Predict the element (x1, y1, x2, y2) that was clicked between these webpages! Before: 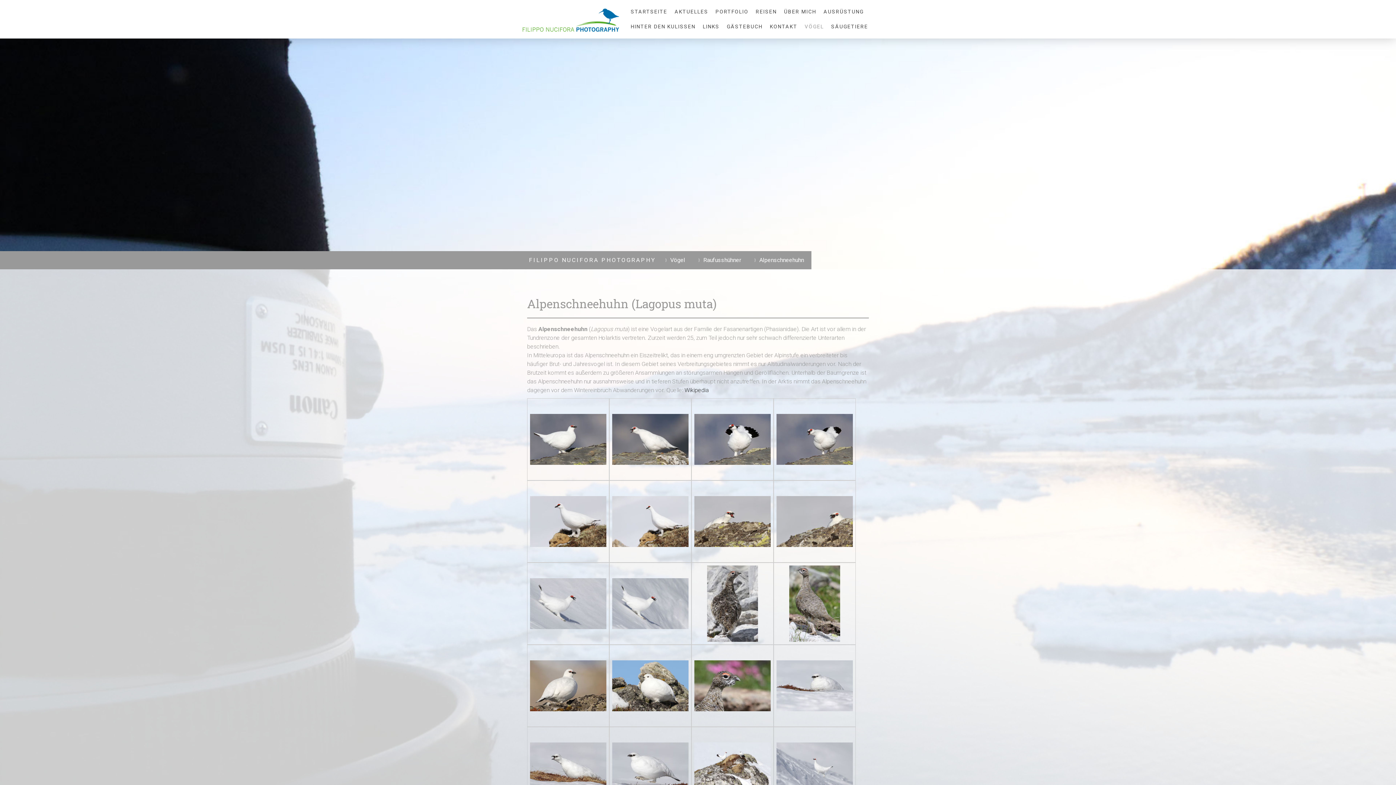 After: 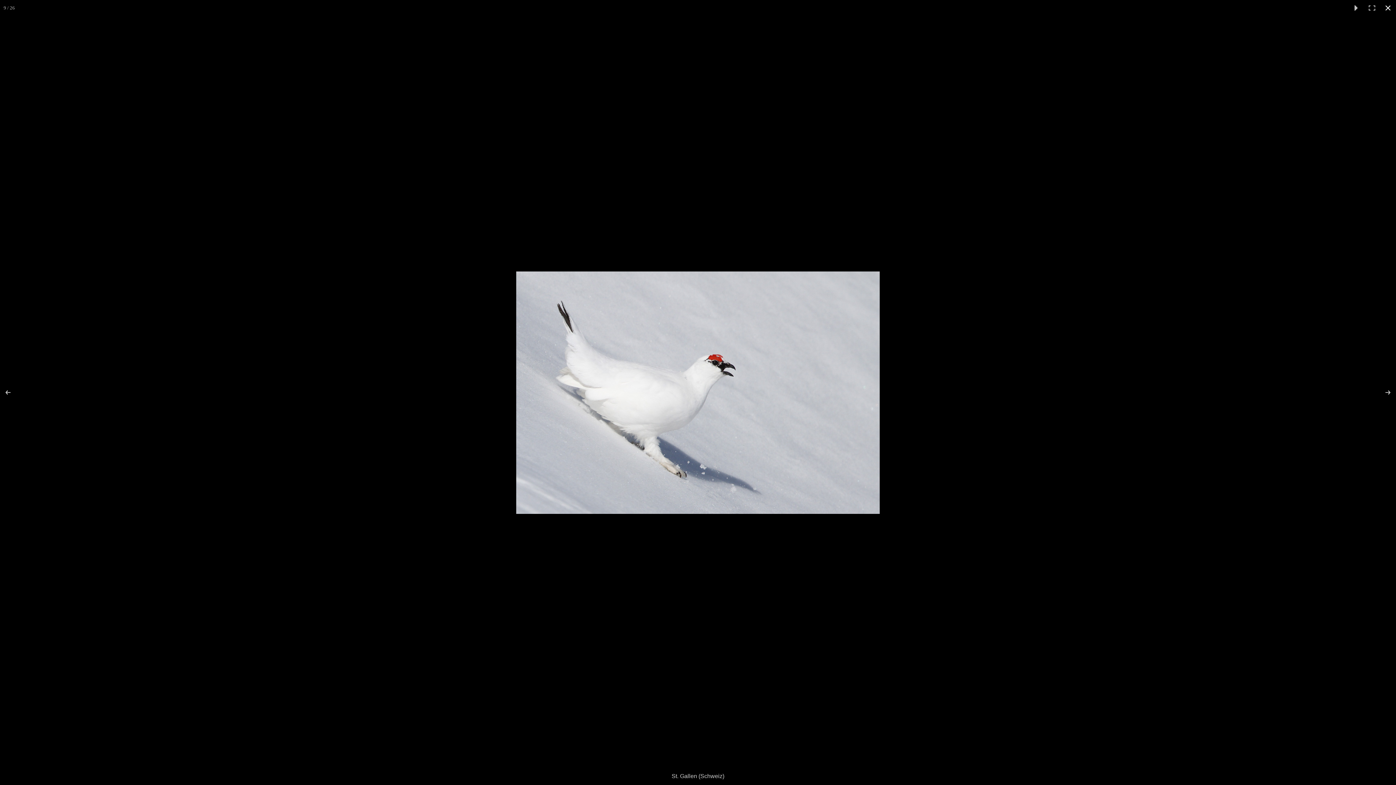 Action: bbox: (530, 600, 606, 606)